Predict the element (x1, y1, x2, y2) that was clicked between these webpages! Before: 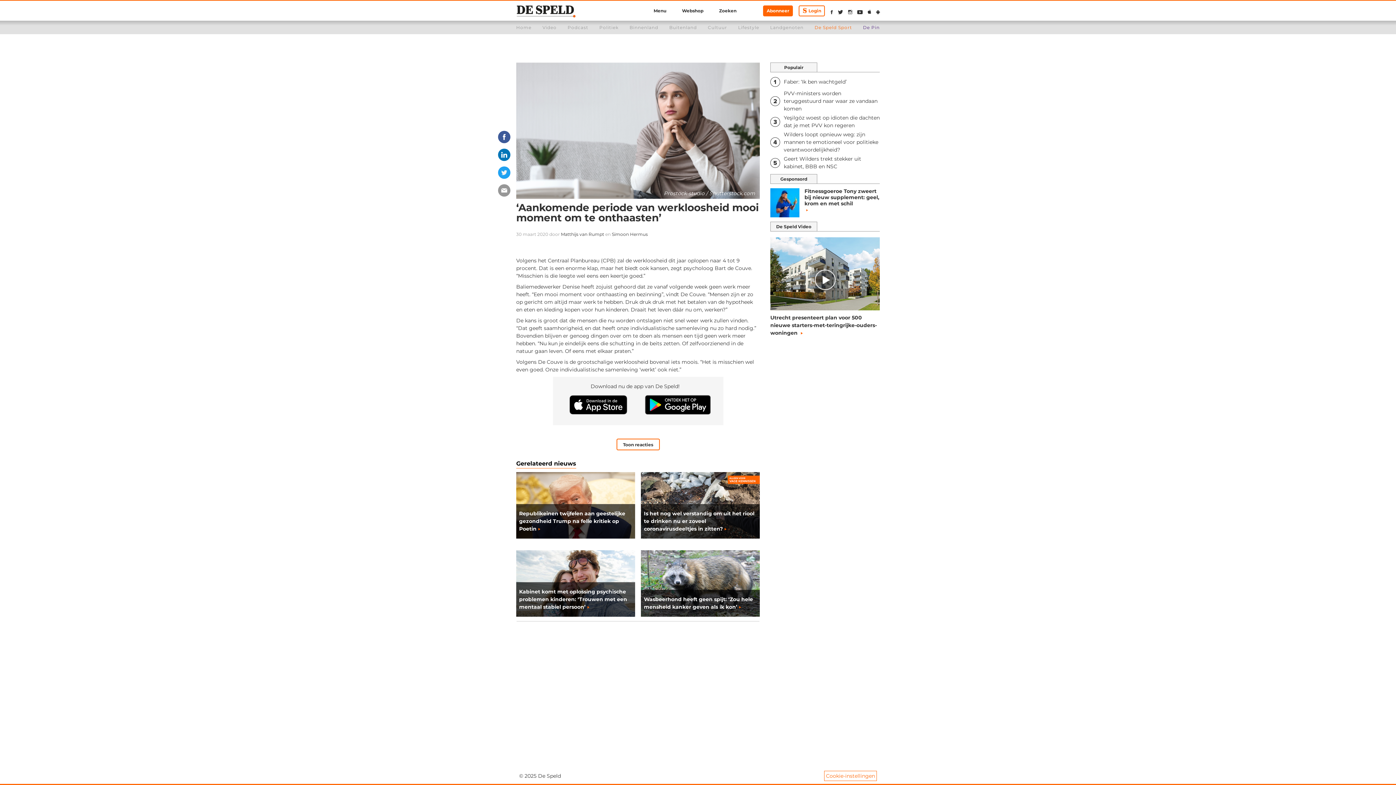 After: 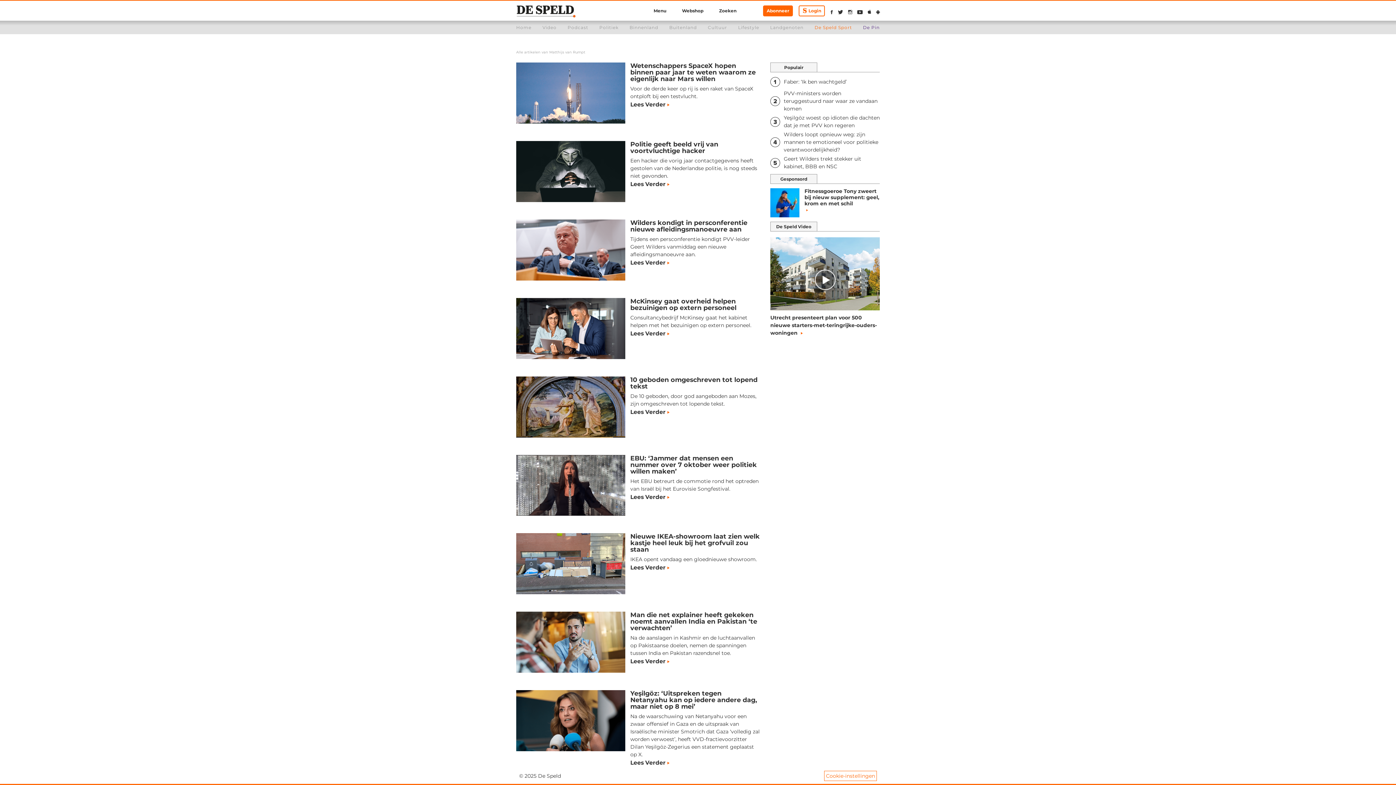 Action: bbox: (561, 231, 604, 237) label: Matthijs van Rumpt